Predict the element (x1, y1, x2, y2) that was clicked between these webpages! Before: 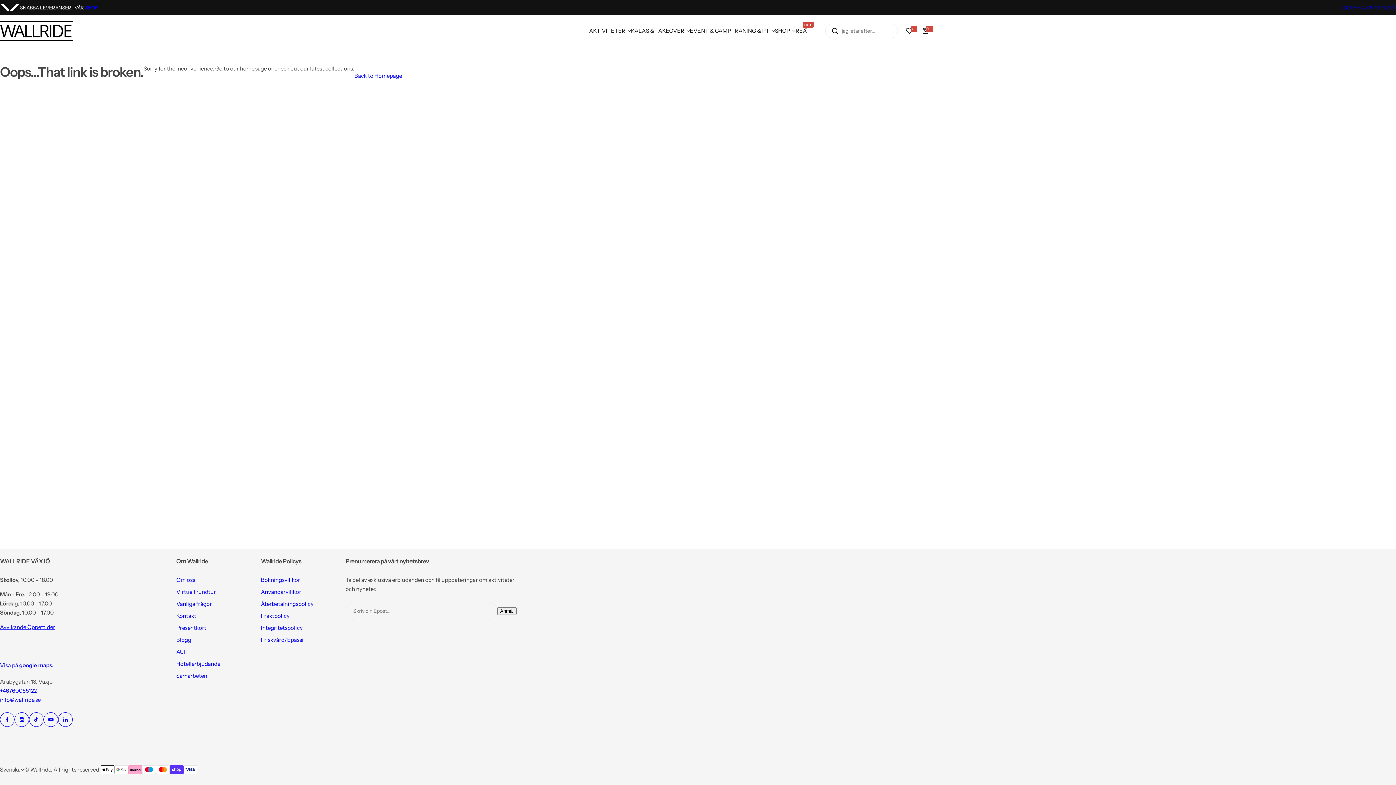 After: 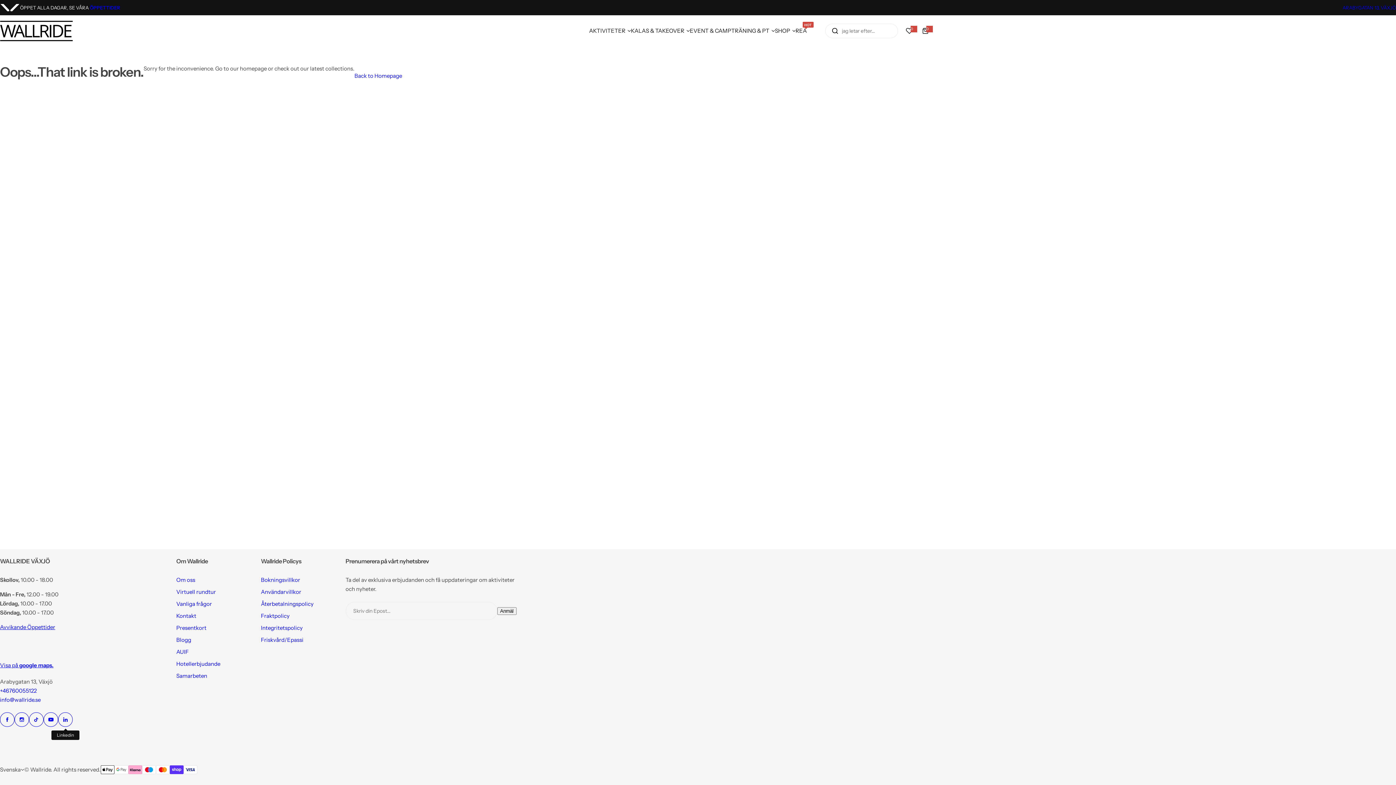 Action: bbox: (58, 712, 72, 727) label: Linkedin